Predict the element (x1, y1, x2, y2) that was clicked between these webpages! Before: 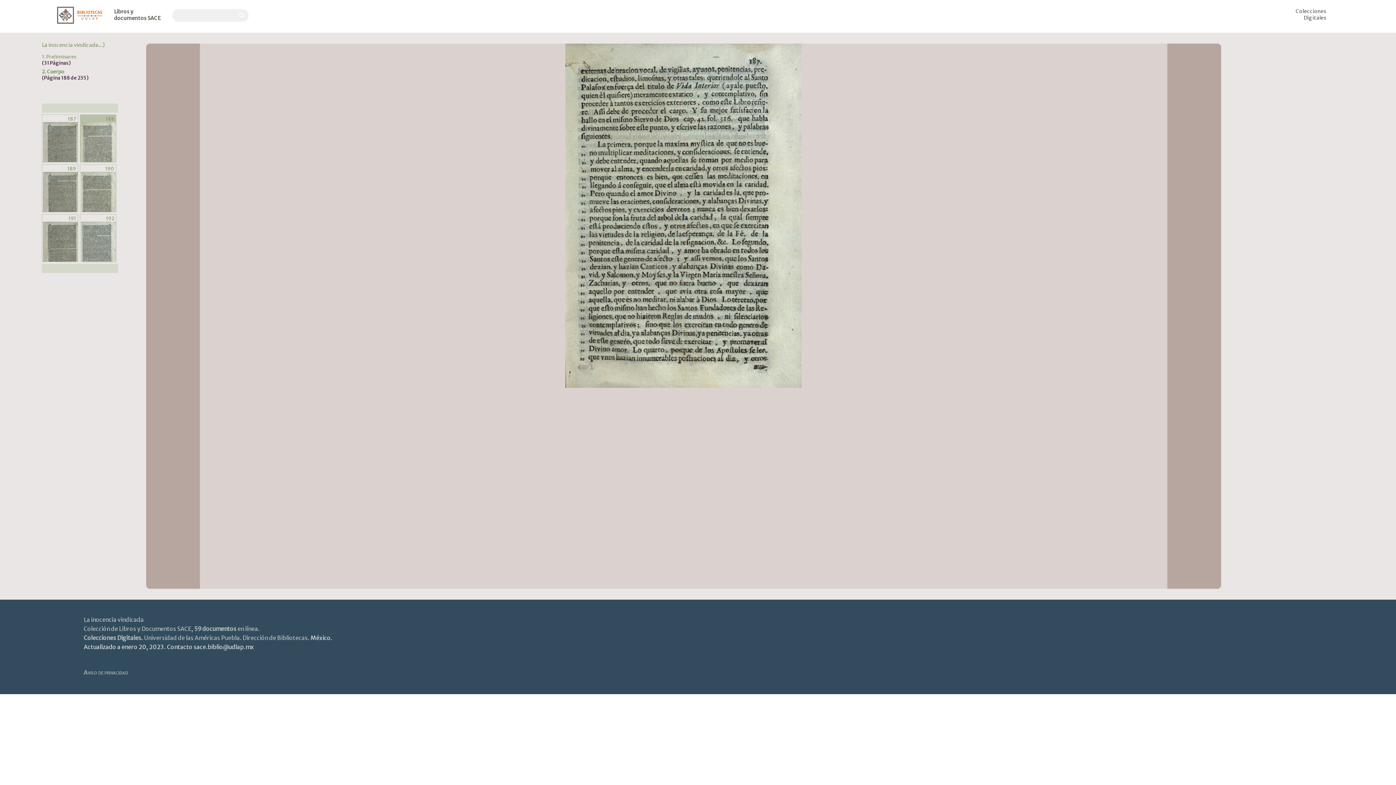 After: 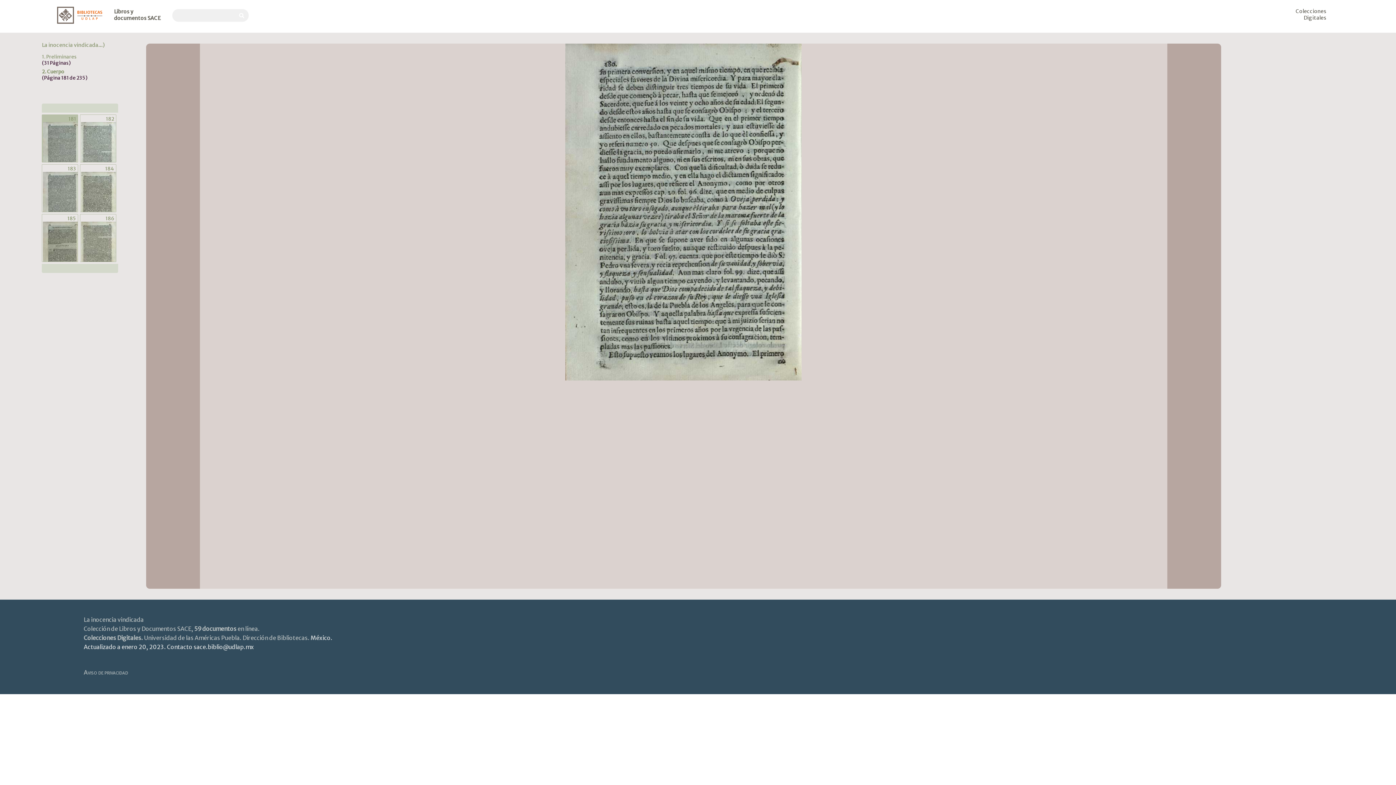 Action: label: « bbox: (41, 103, 118, 112)